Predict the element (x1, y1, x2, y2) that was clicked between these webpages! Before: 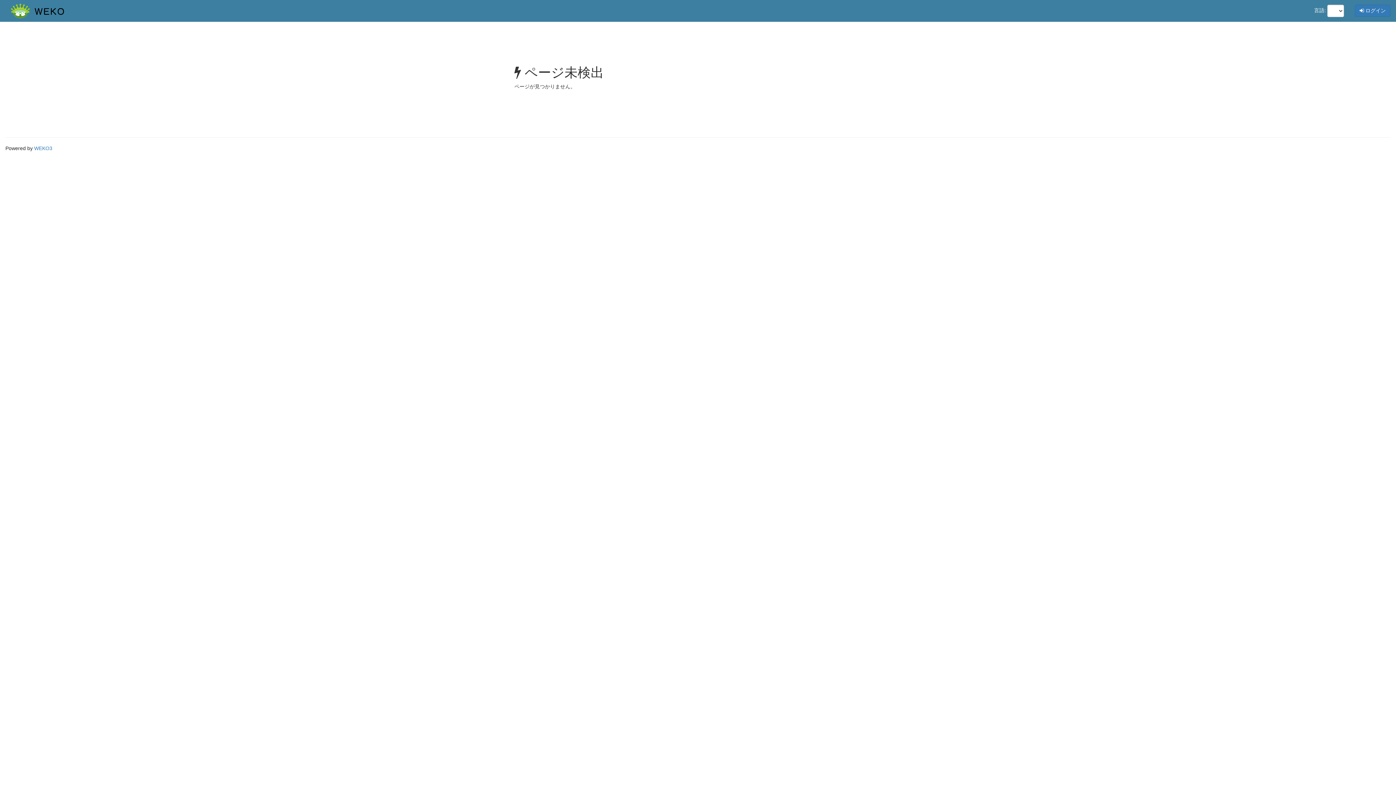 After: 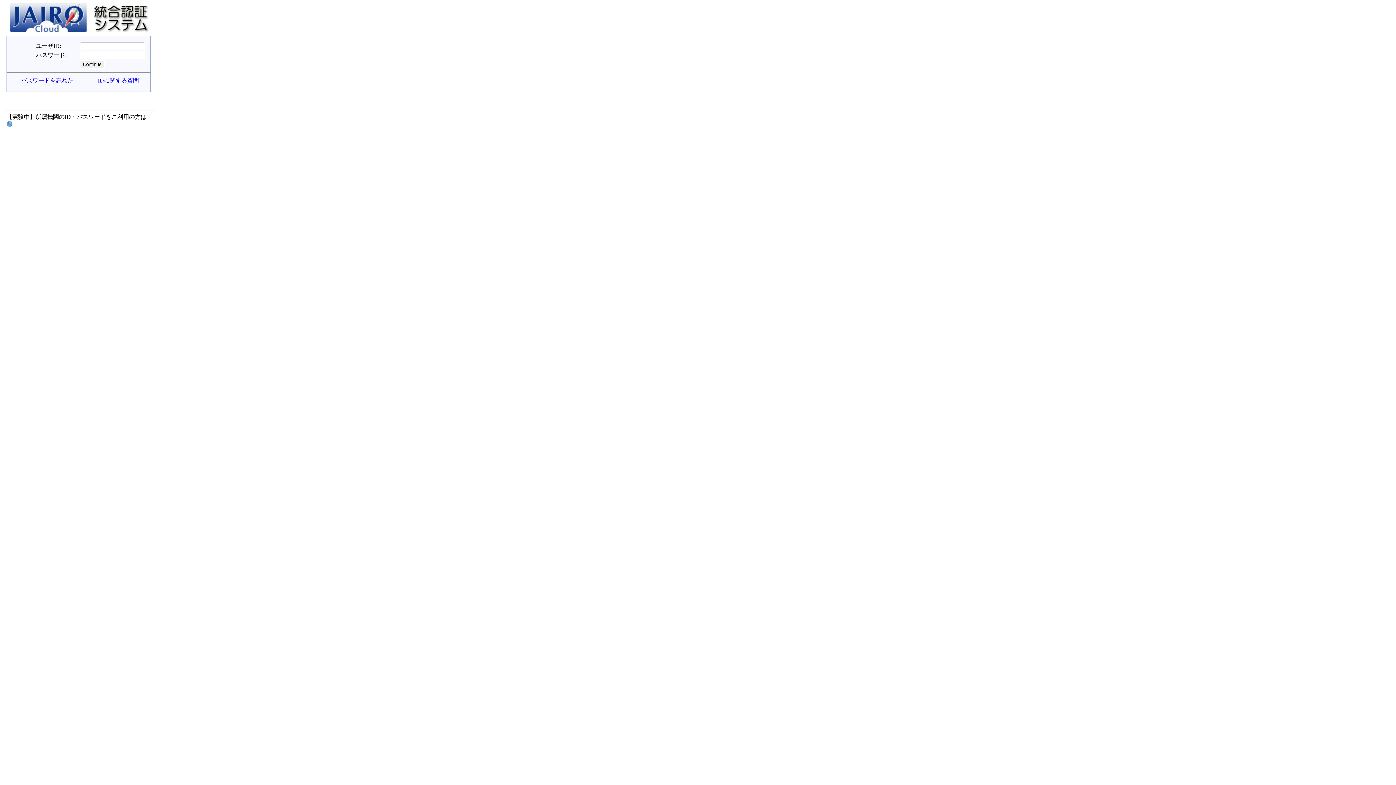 Action: bbox: (1355, 4, 1390, 16) label:  ログイン